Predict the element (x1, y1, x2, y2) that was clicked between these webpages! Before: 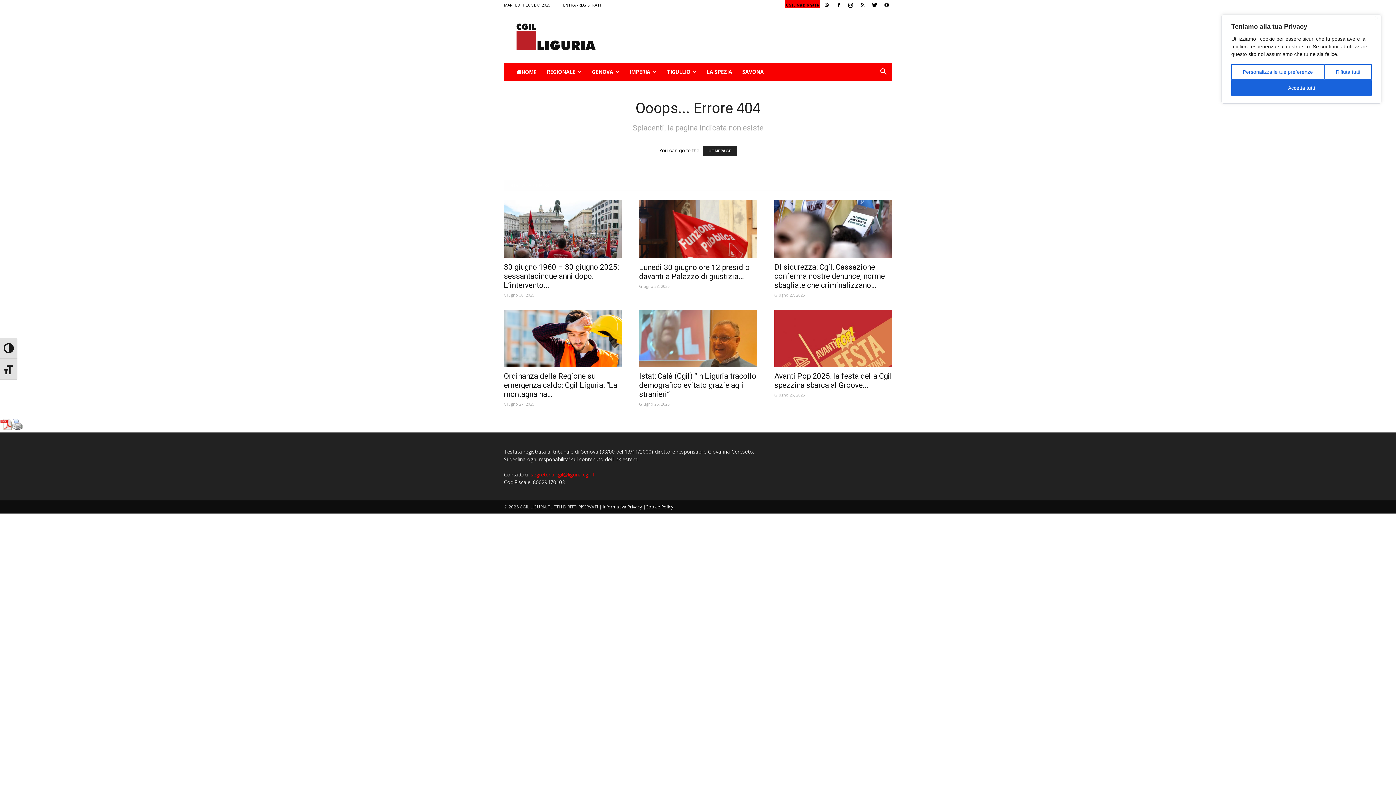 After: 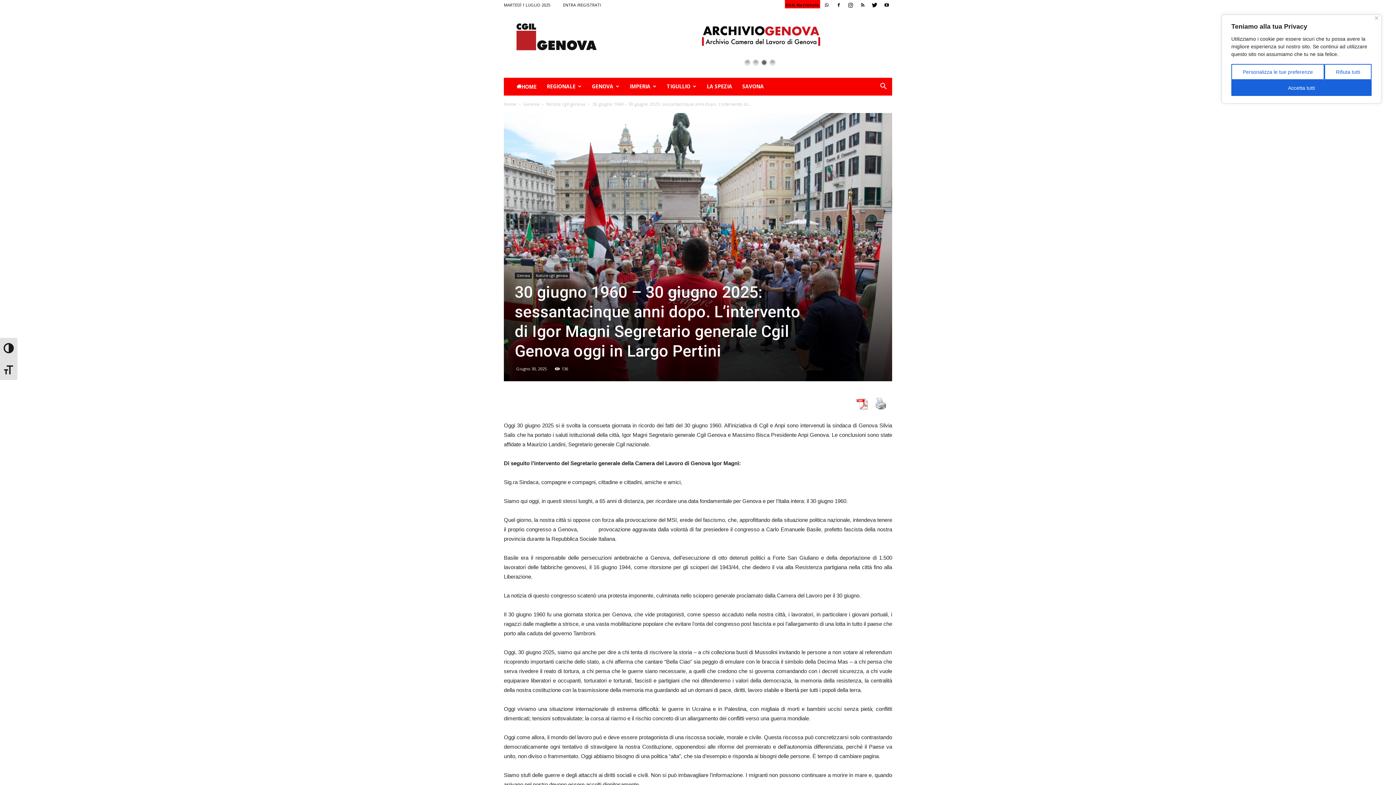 Action: bbox: (504, 262, 618, 289) label: 30 giugno 1960 – 30 giugno 2025: sessantacinque anni dopo. L’intervento...